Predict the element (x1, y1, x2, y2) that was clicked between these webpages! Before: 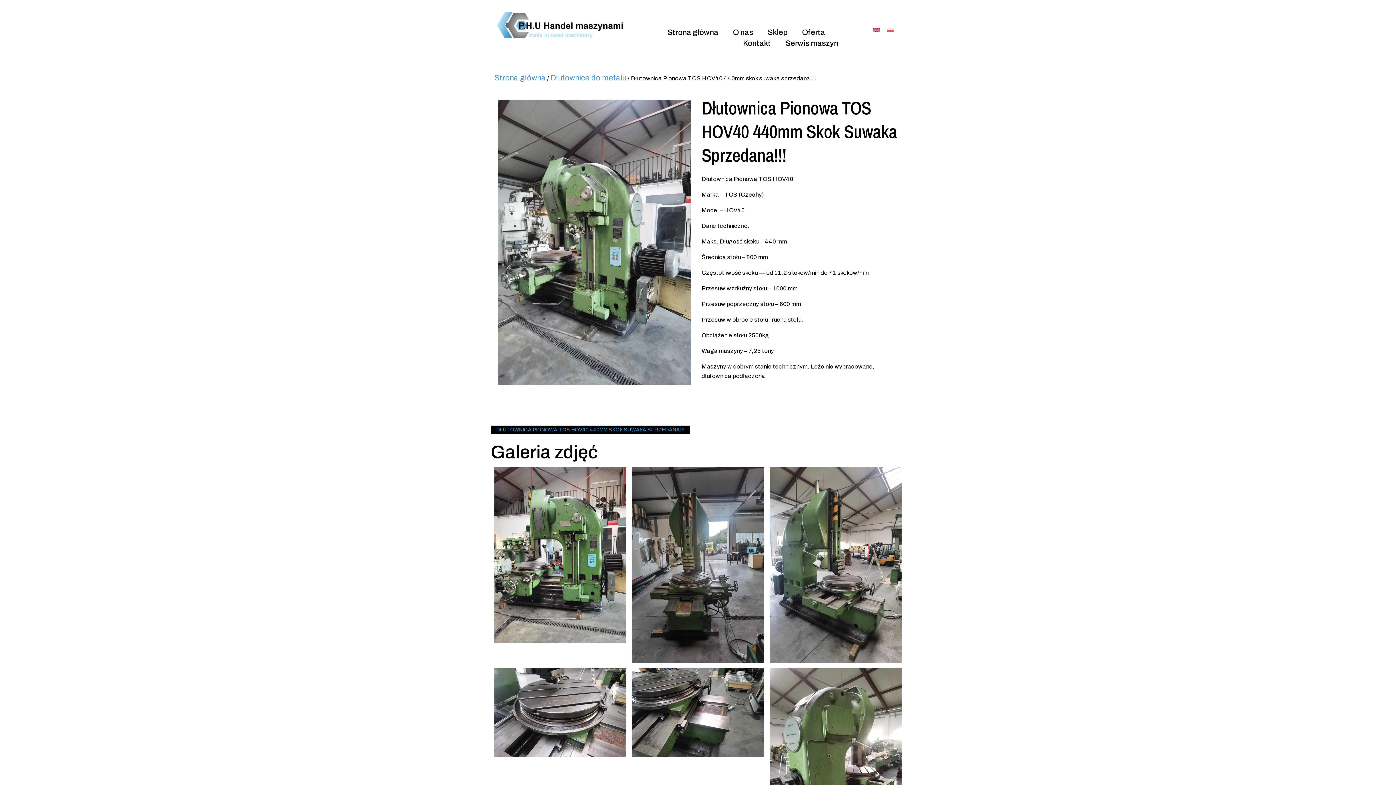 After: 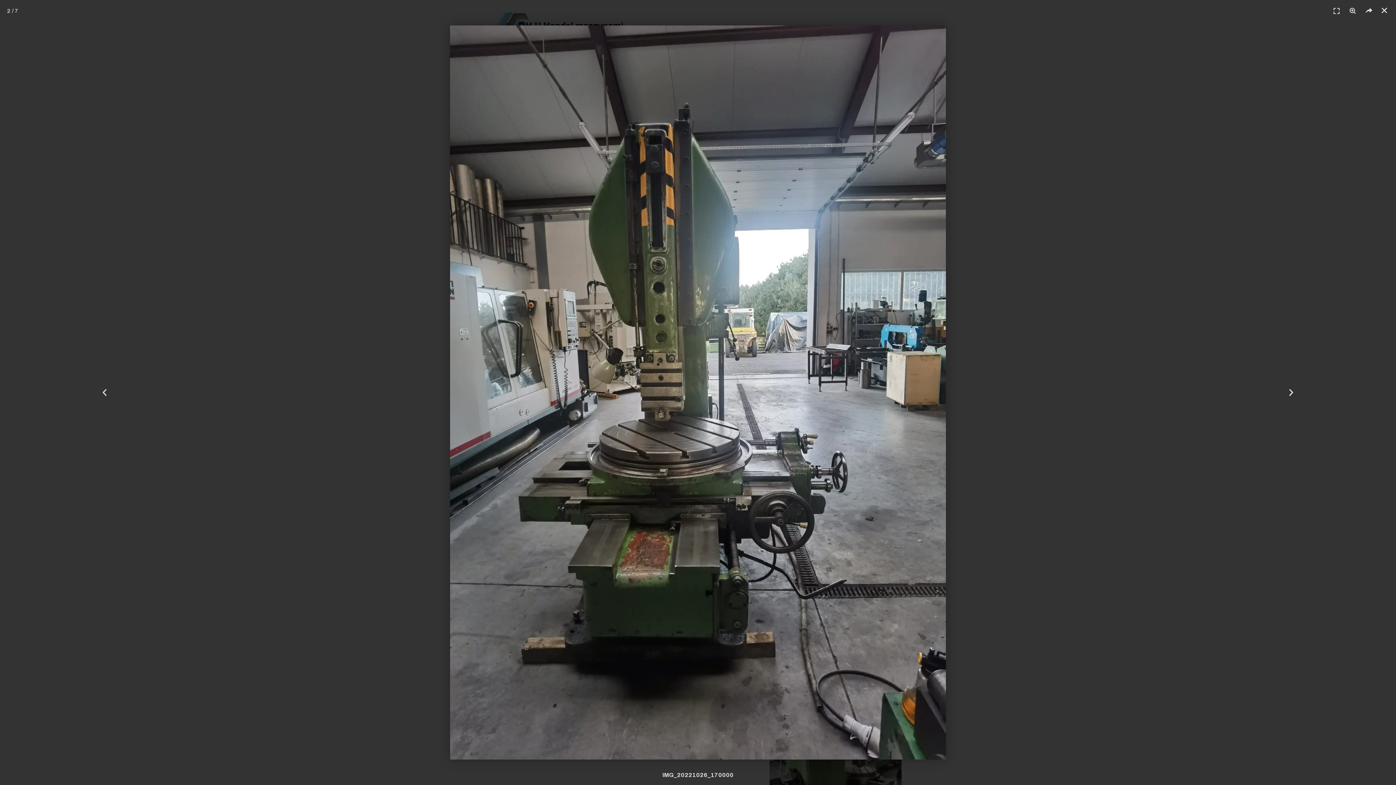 Action: bbox: (632, 467, 764, 663)